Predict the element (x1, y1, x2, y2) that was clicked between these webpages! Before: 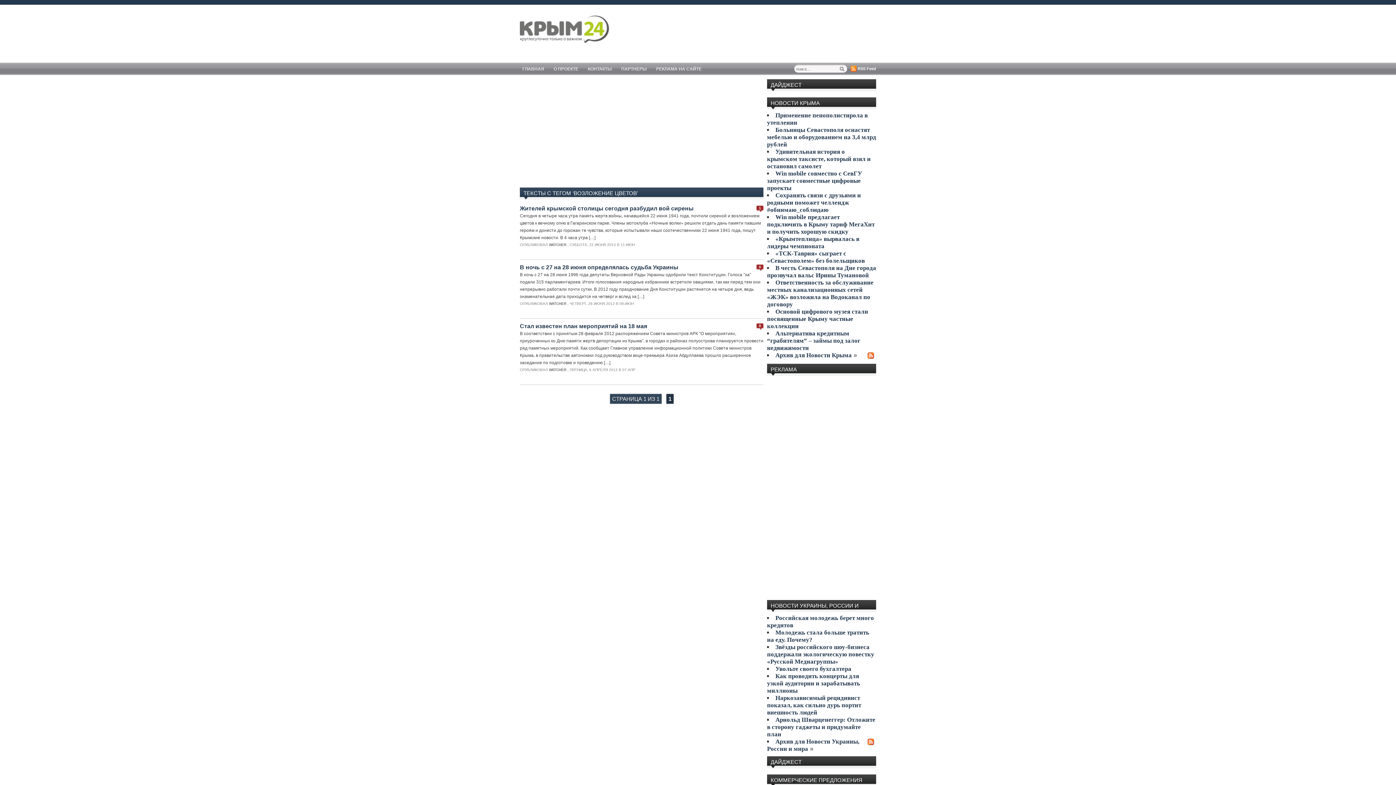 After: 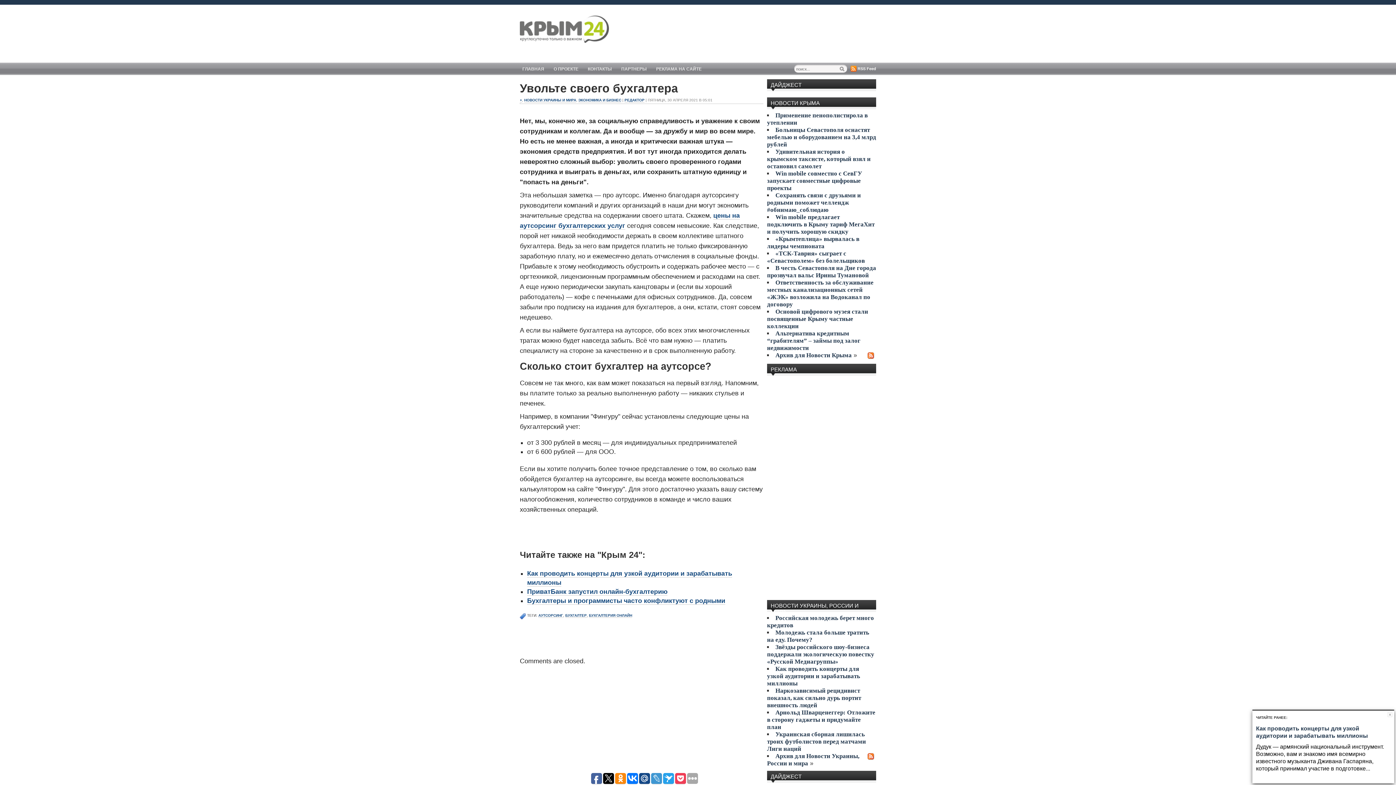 Action: bbox: (775, 665, 851, 672) label: Увольте своего бухгалтера